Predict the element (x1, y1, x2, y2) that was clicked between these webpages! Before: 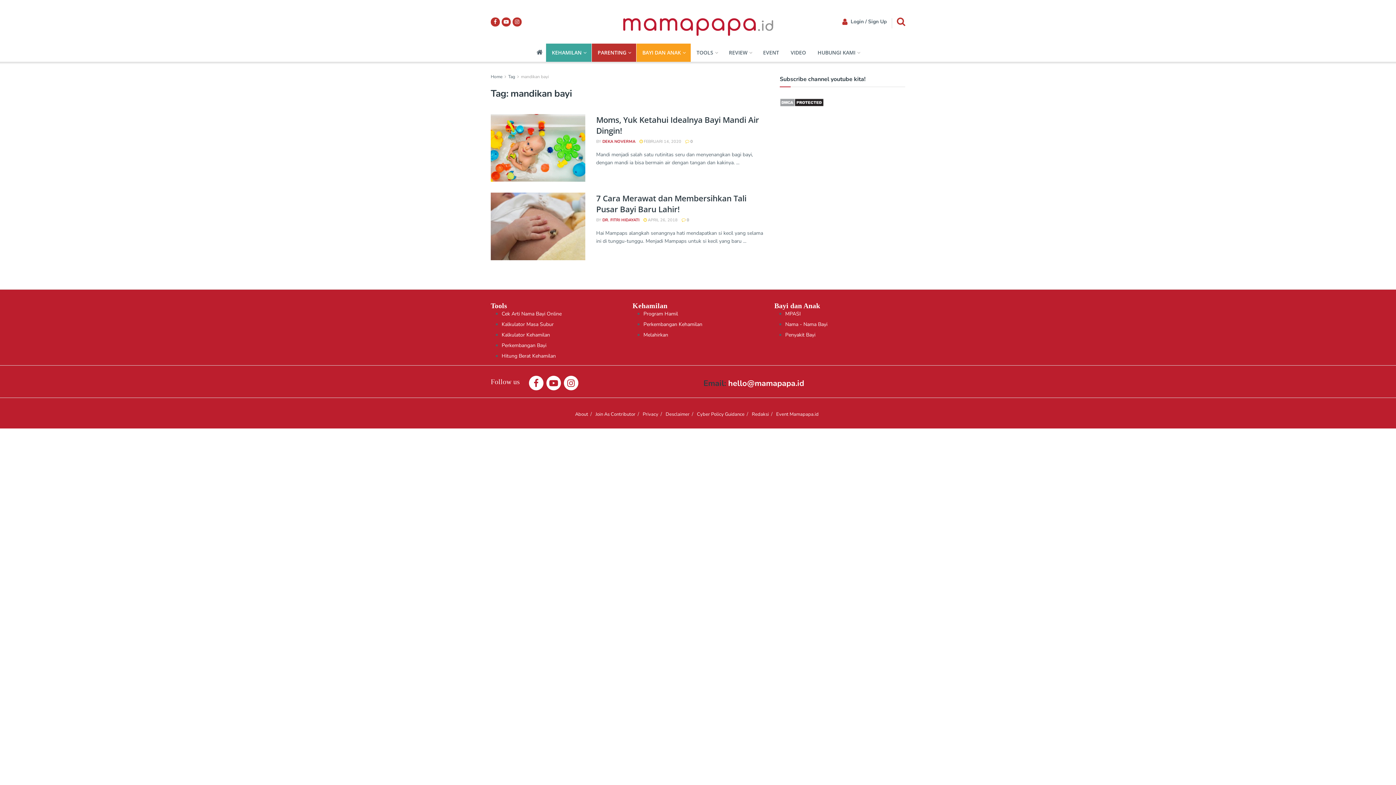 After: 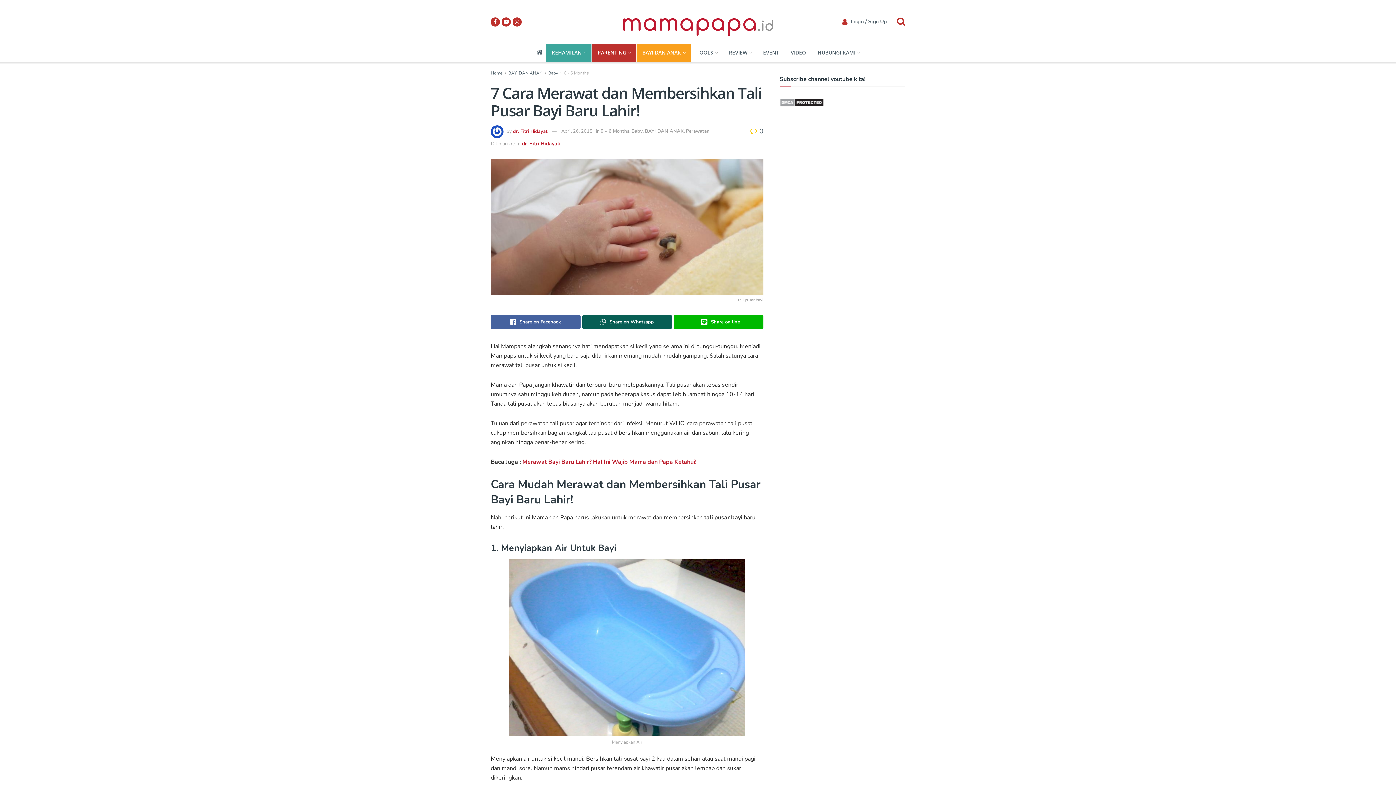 Action: bbox: (490, 192, 585, 260)